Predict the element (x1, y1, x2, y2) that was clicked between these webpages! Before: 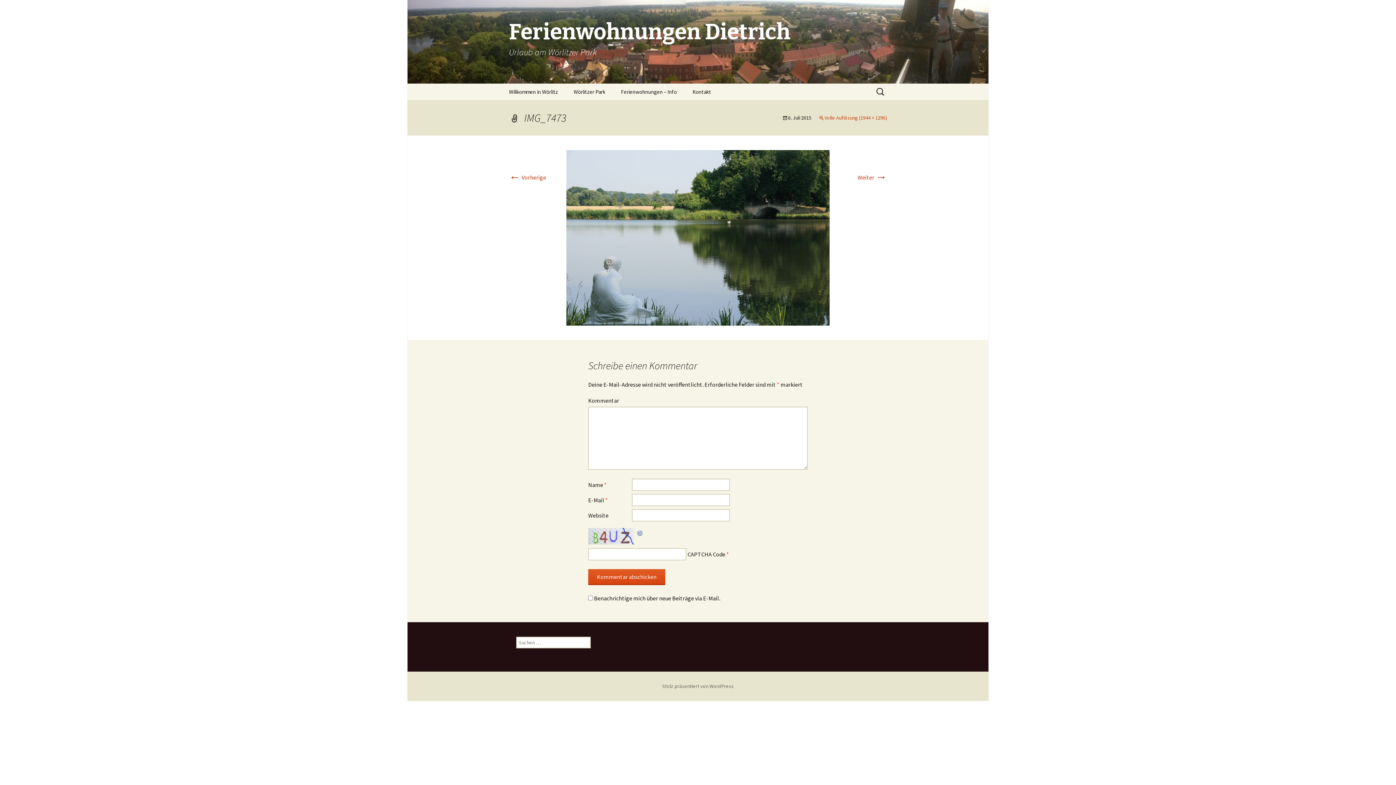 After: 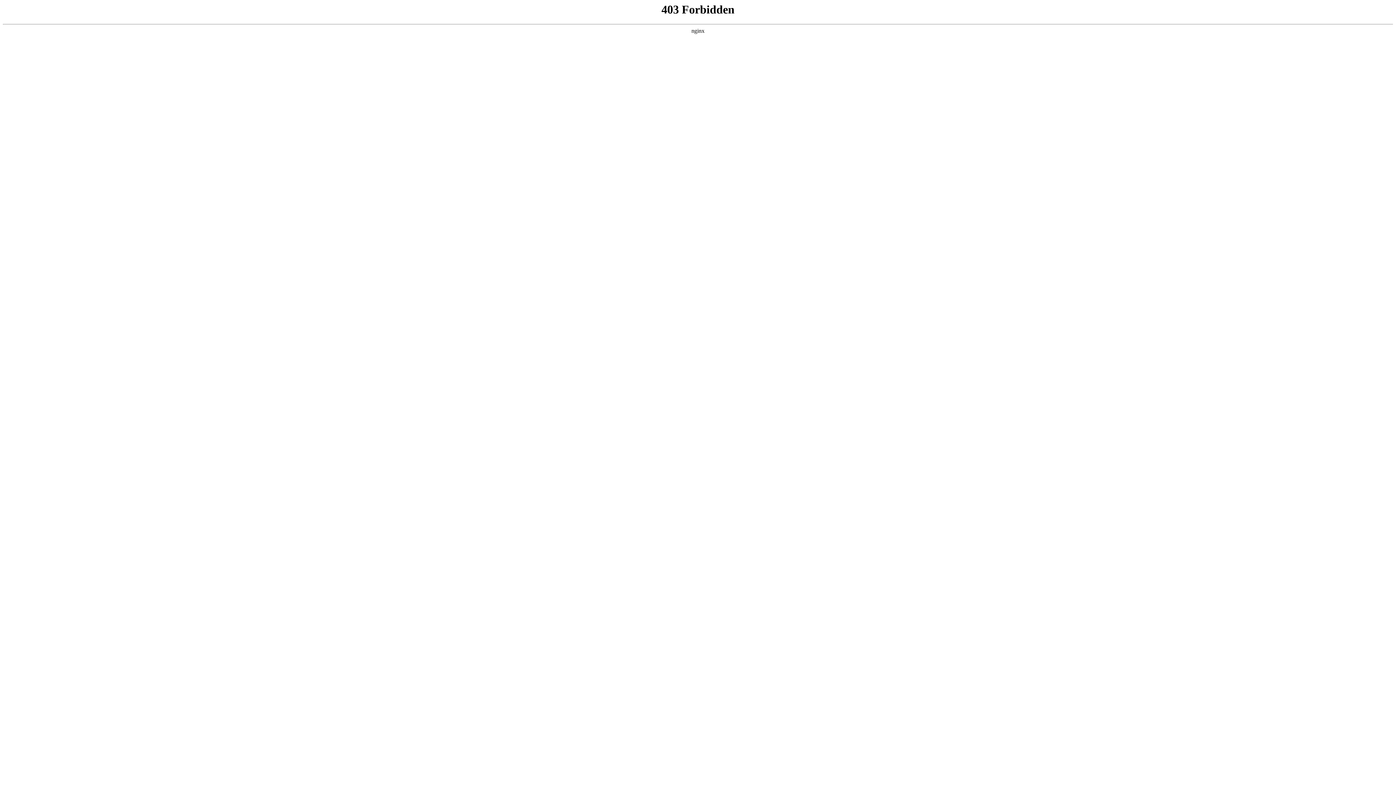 Action: bbox: (662, 683, 734, 689) label: Stolz präsentiert von WordPress